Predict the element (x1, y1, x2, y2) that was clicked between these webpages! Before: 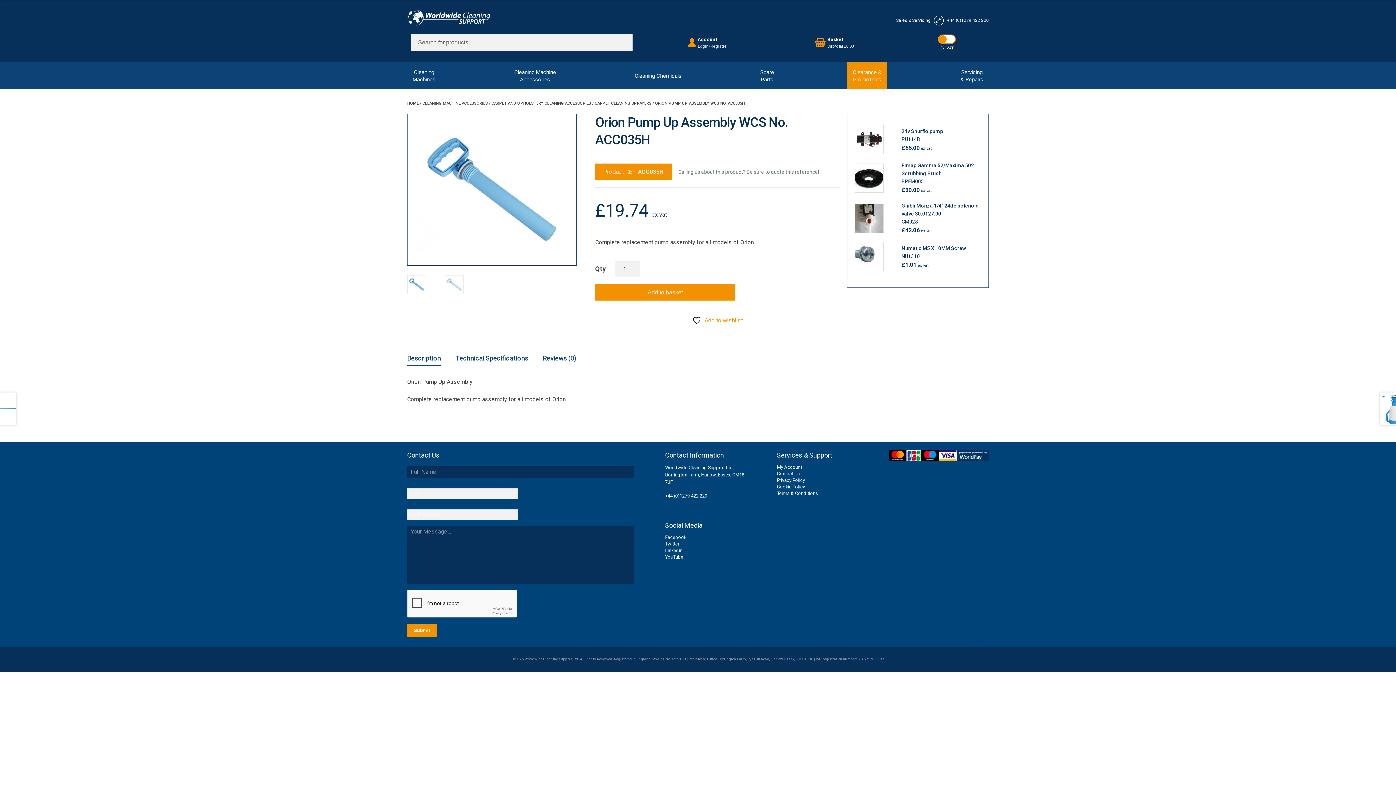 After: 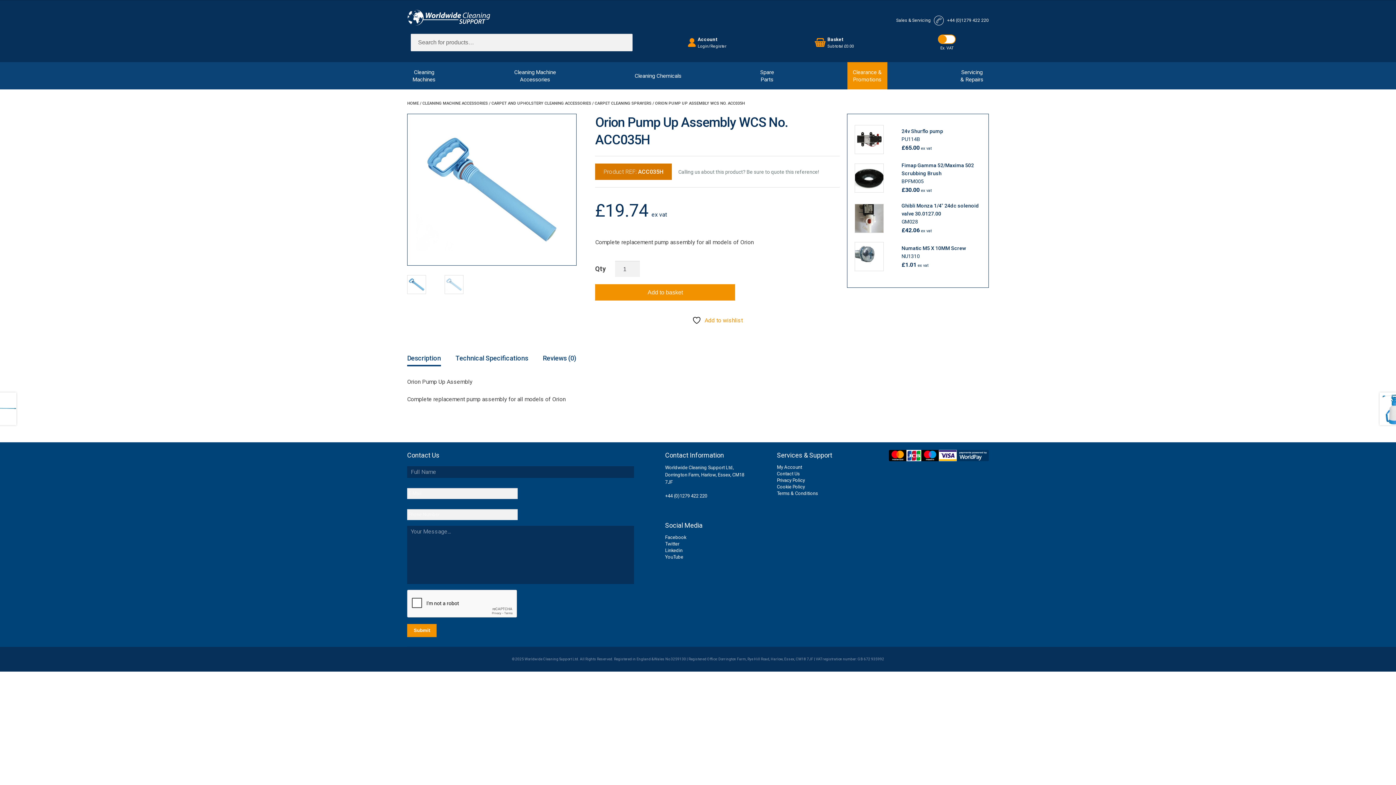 Action: label: Product REF: ACC035H bbox: (595, 163, 671, 179)